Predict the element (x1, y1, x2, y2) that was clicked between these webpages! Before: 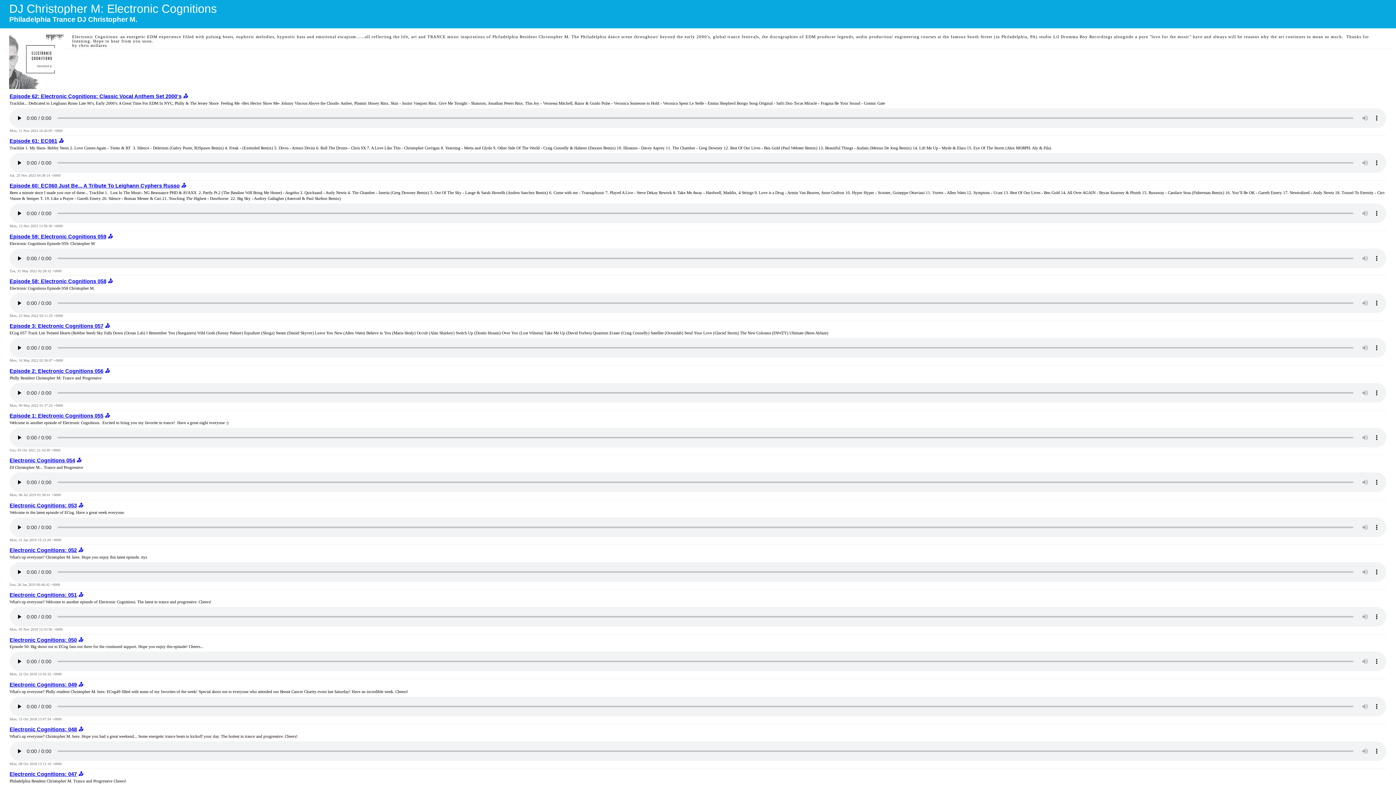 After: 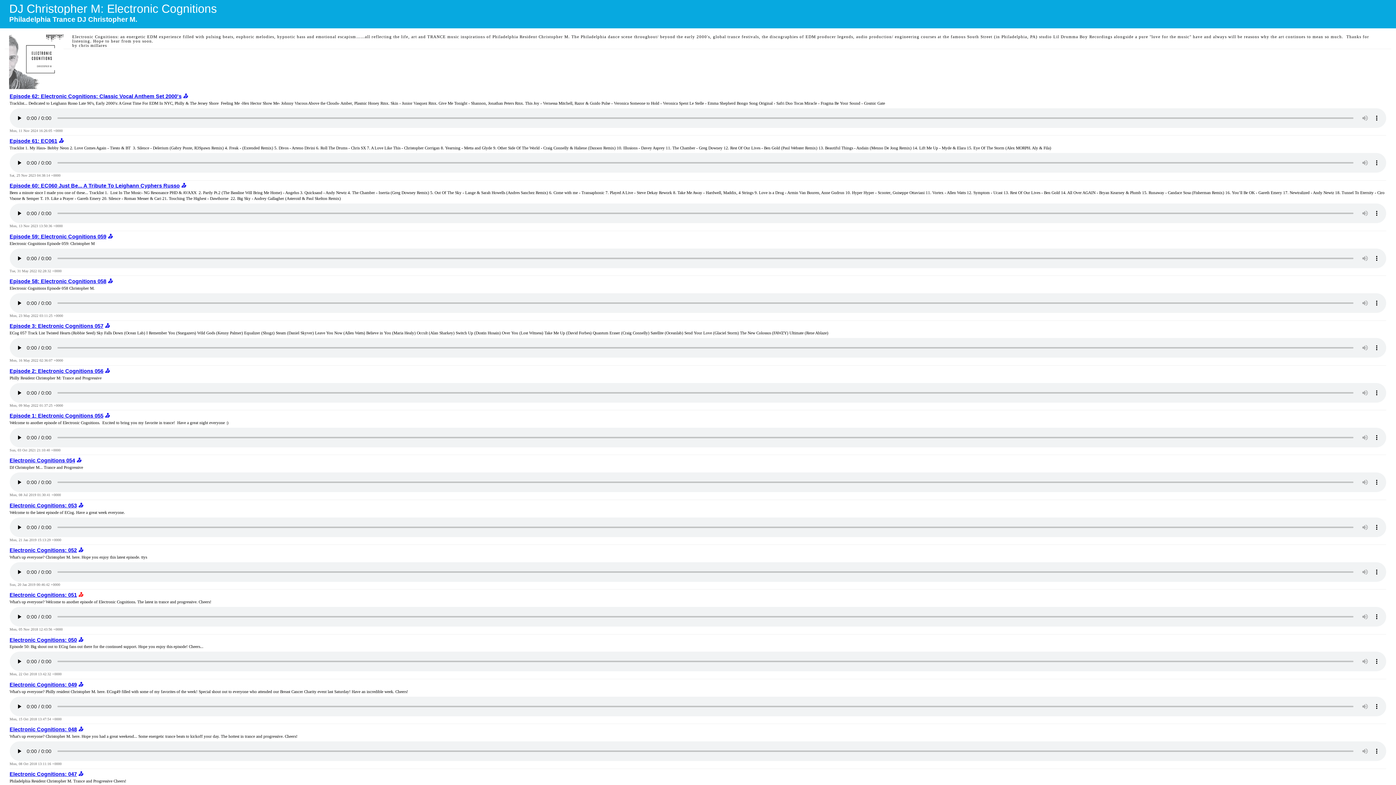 Action: label:  📥︎ bbox: (76, 592, 83, 598)